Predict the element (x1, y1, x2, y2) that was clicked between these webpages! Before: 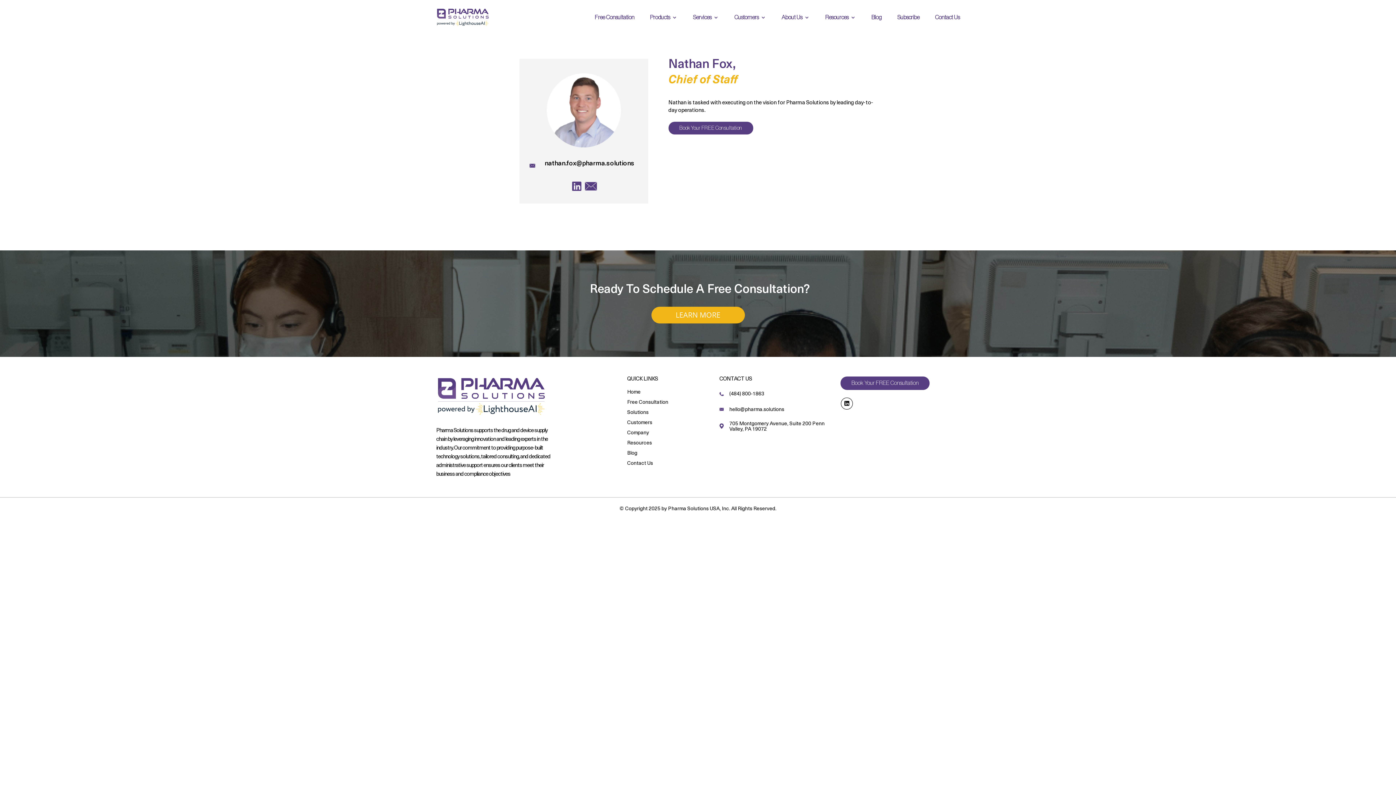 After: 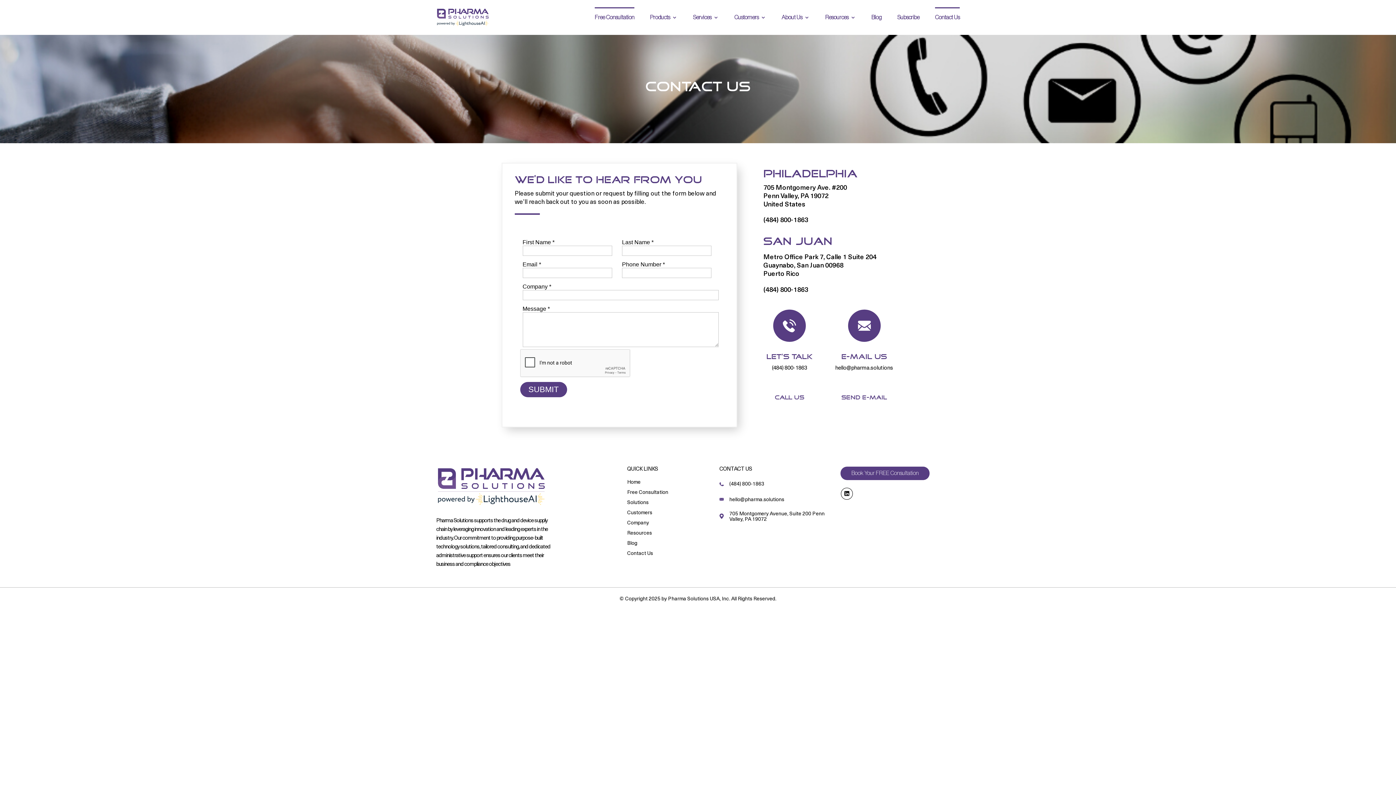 Action: bbox: (651, 306, 744, 323) label: LEARN MORE